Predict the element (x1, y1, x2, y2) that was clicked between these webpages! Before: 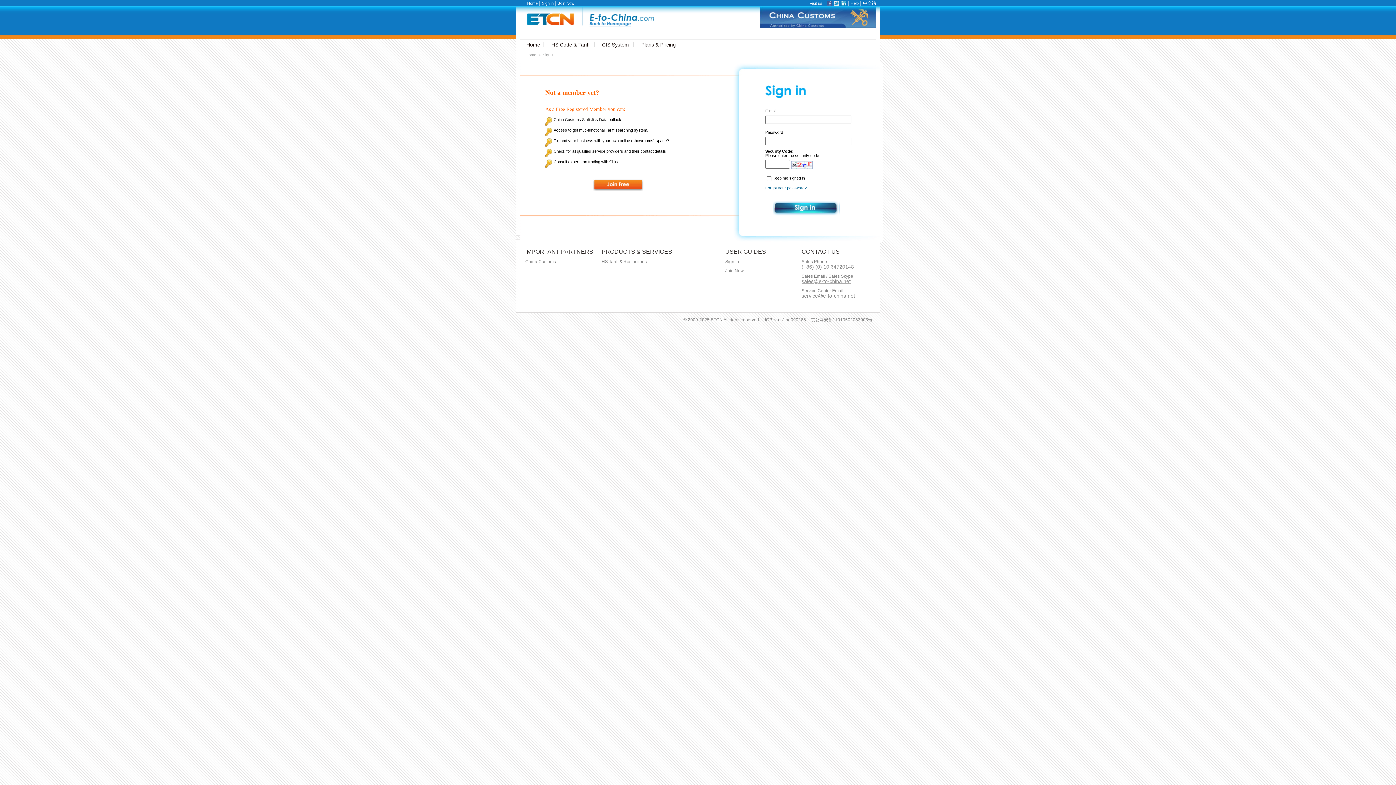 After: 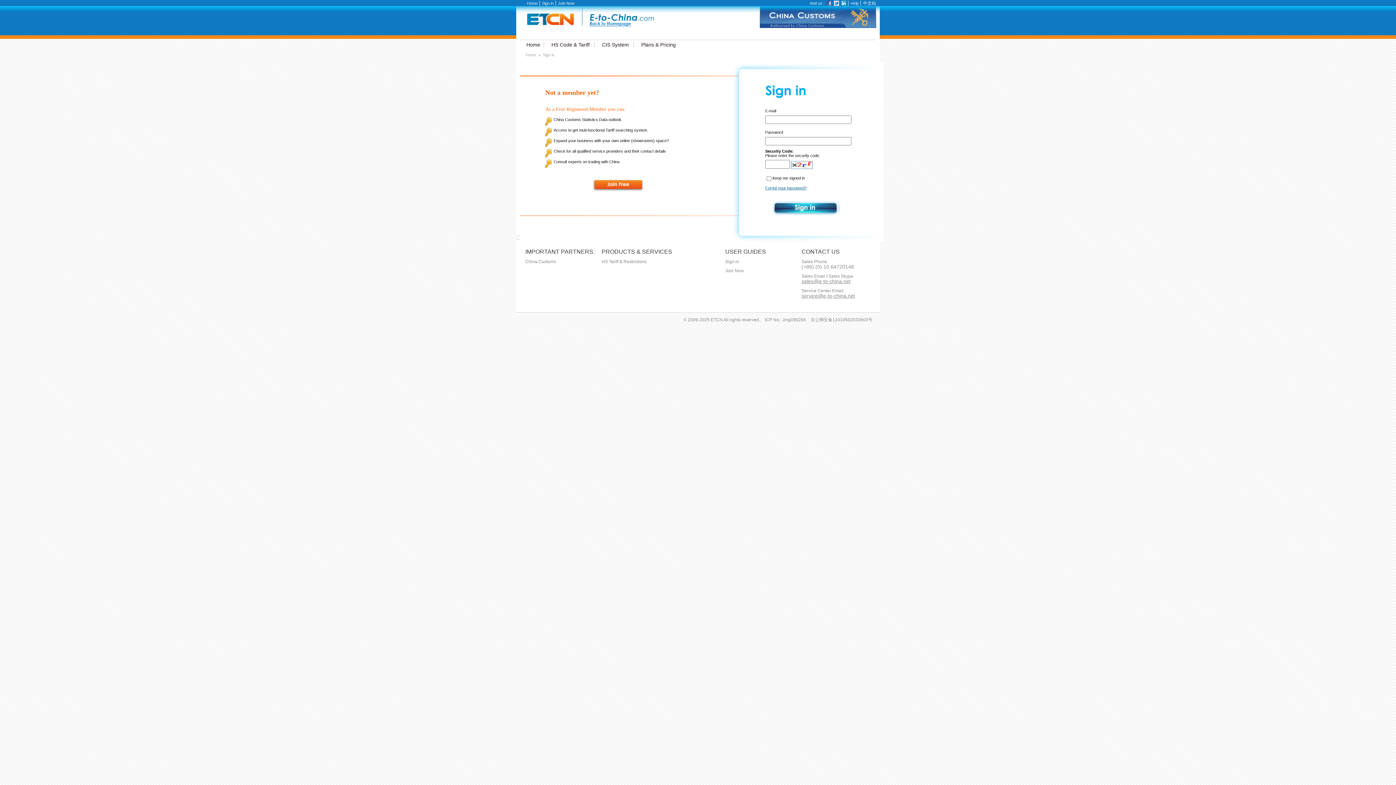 Action: bbox: (826, 0, 832, 5)